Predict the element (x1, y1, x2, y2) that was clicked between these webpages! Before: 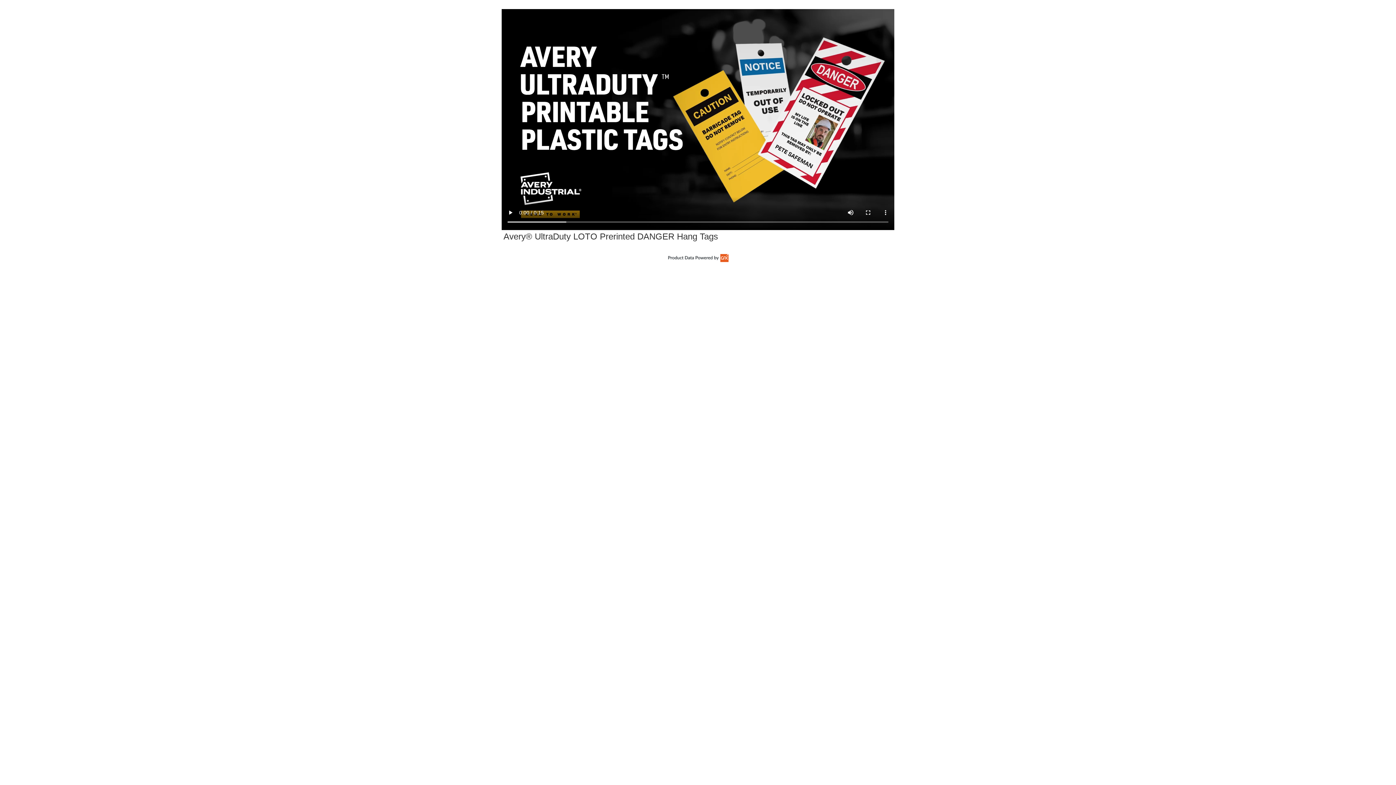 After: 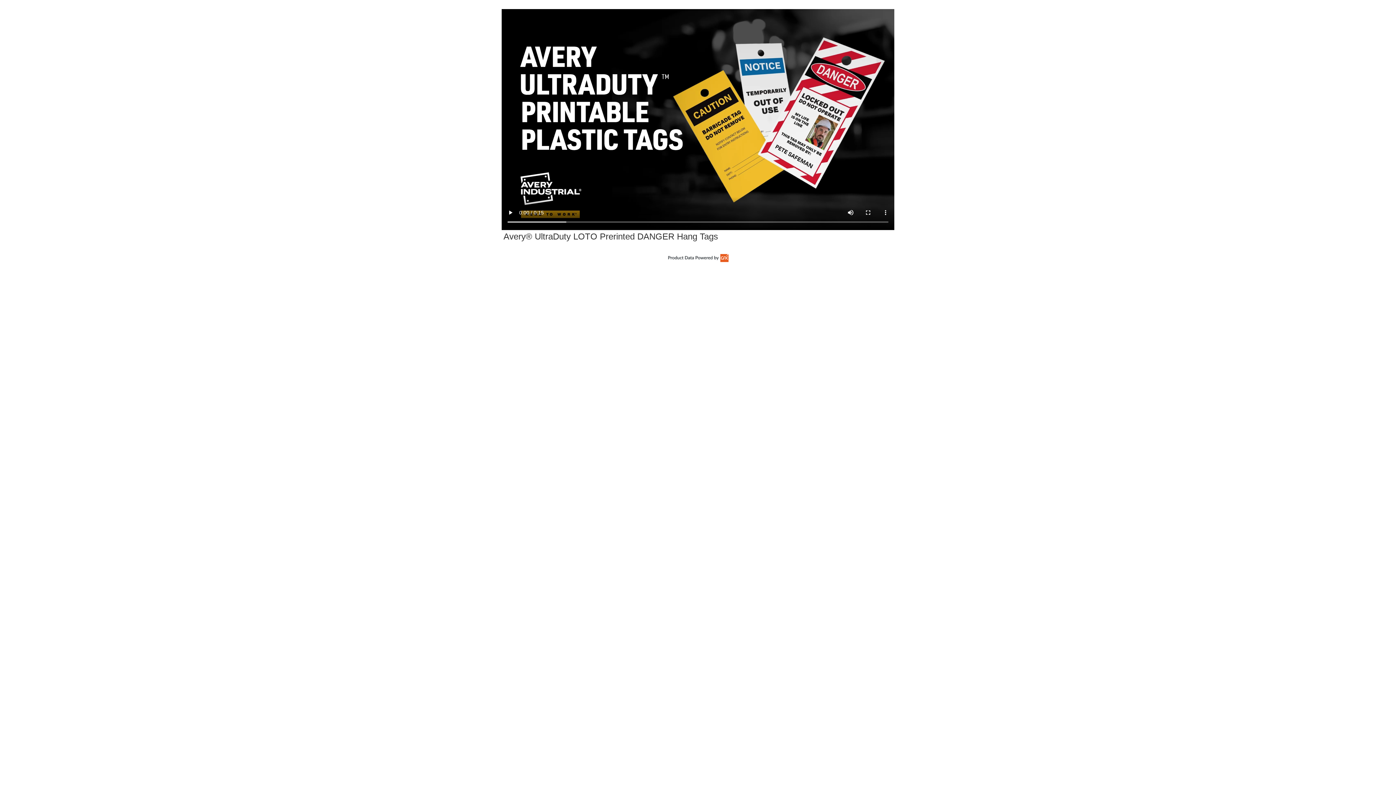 Action: bbox: (668, 254, 728, 262)